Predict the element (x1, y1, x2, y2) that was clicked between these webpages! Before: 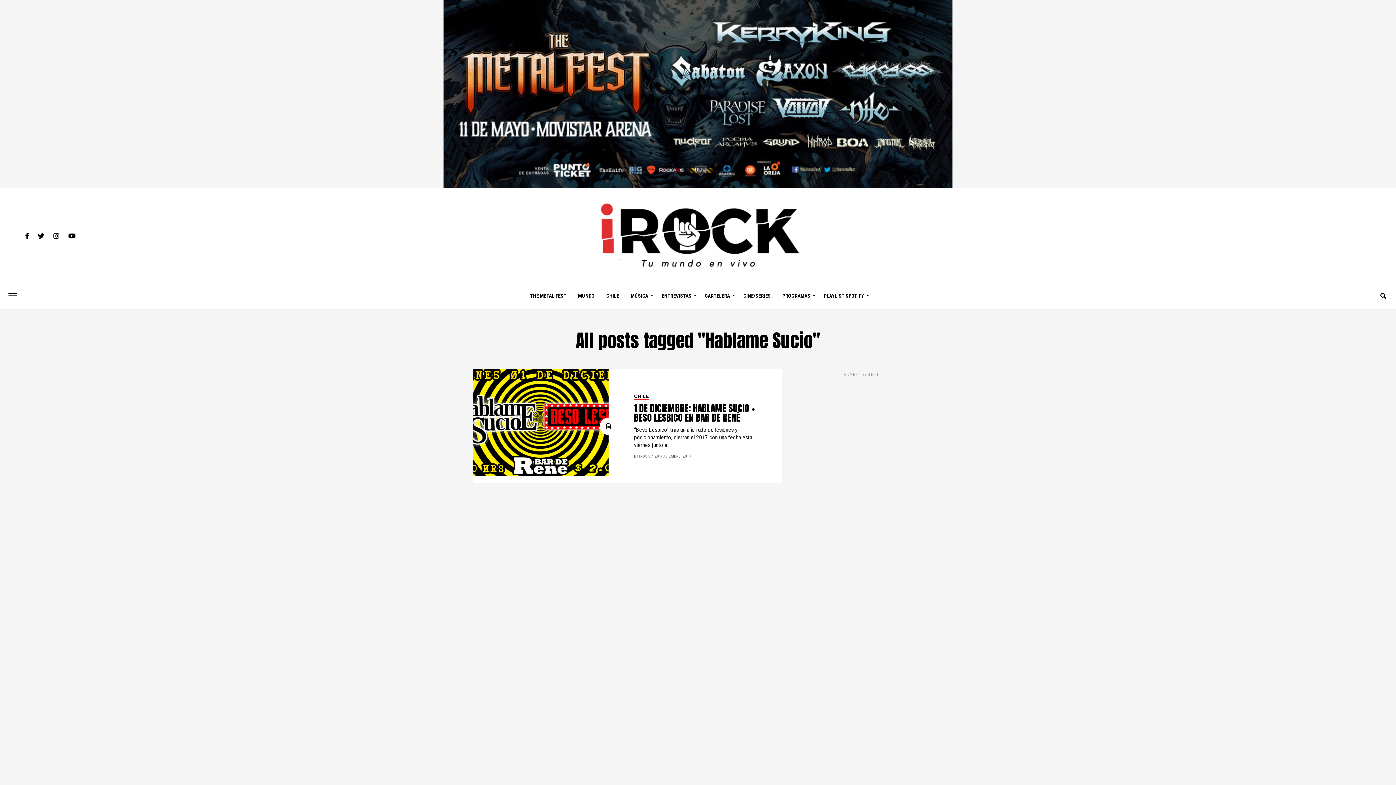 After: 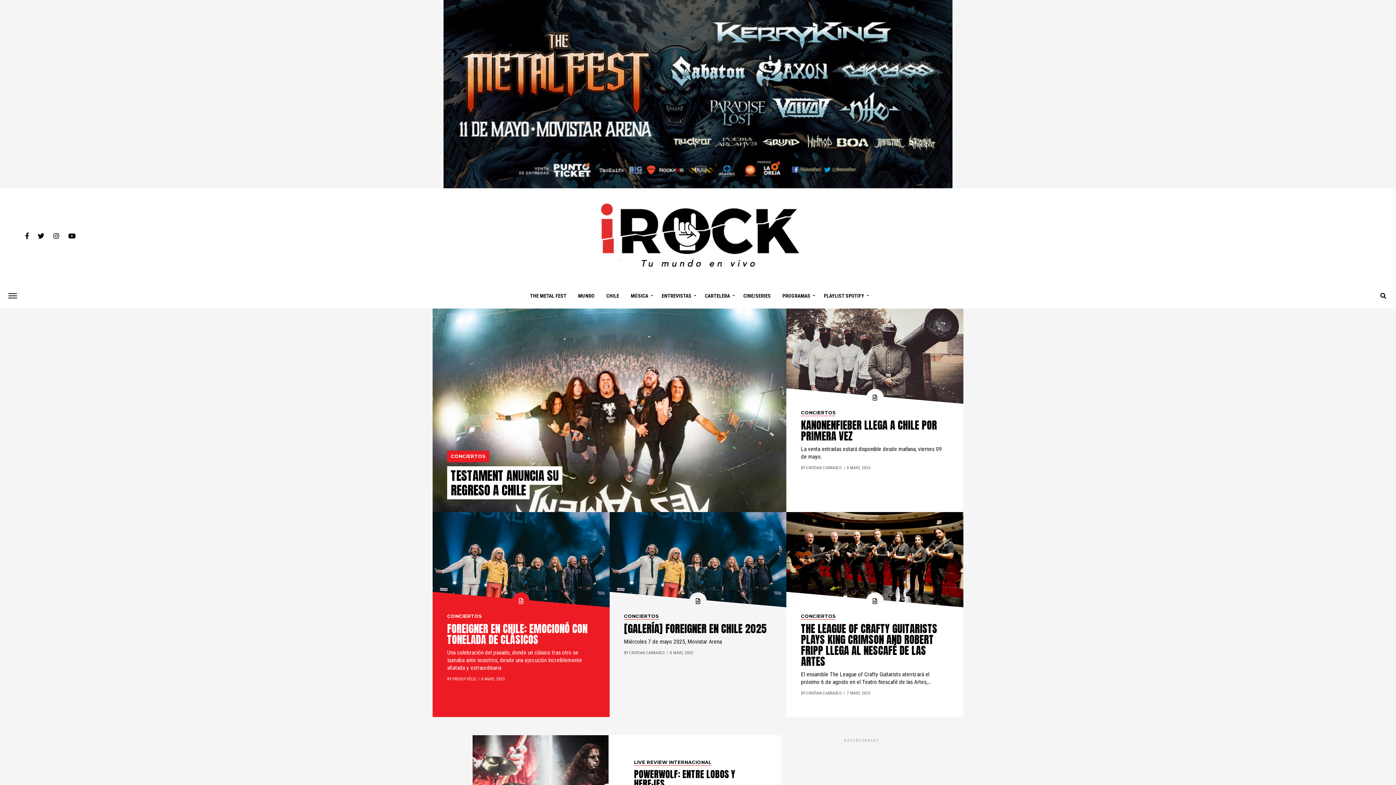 Action: bbox: (573, 283, 600, 308) label: MUNDO